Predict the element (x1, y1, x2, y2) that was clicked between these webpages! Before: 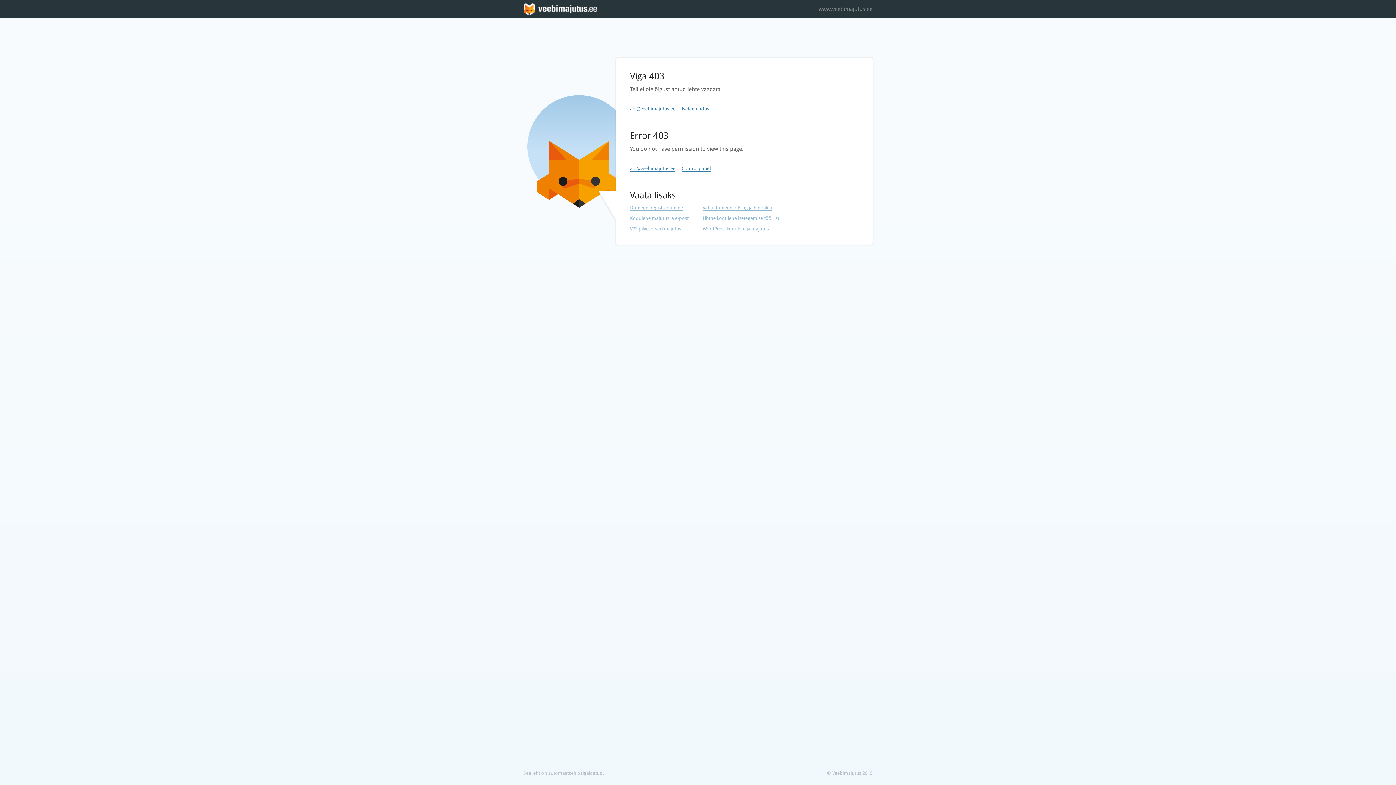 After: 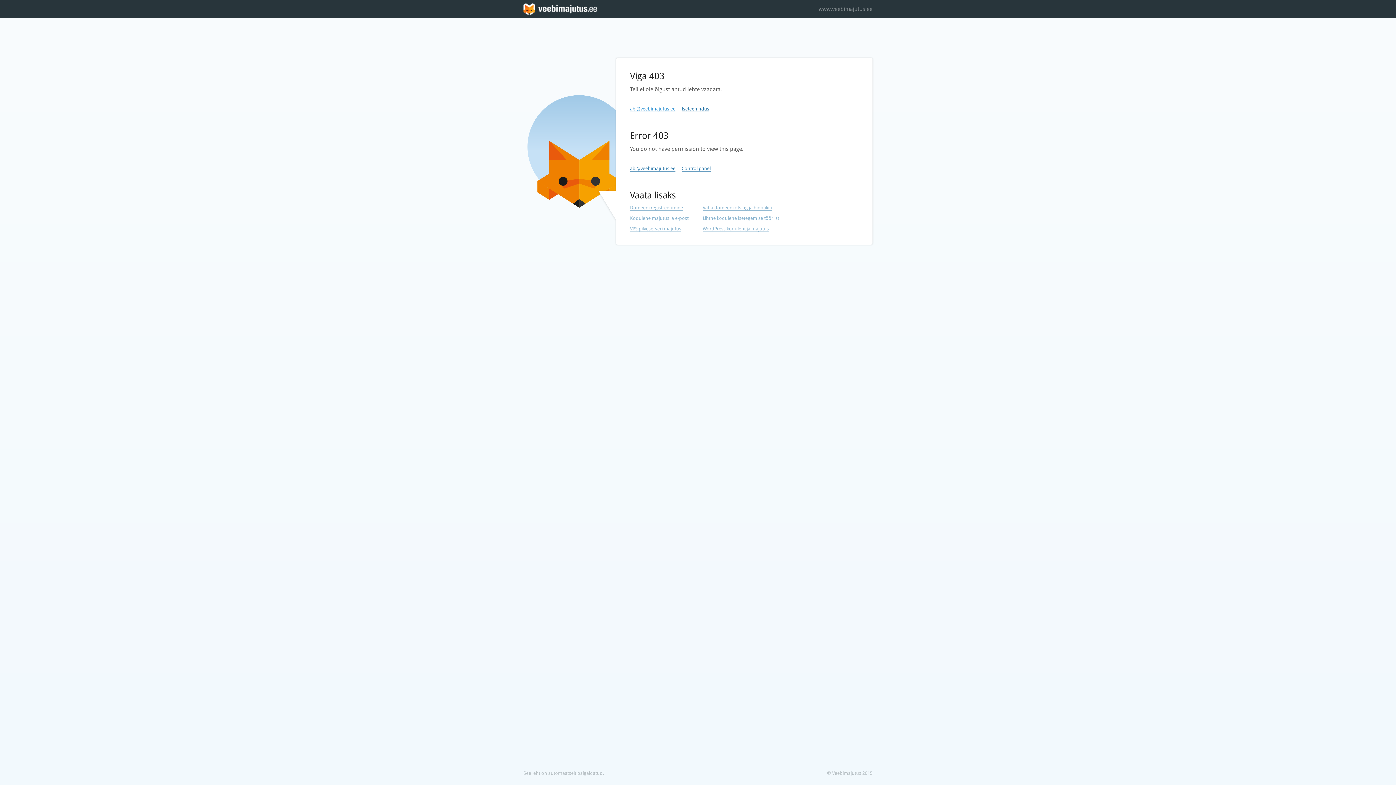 Action: bbox: (630, 106, 675, 112) label: abi@veebimajutus.ee